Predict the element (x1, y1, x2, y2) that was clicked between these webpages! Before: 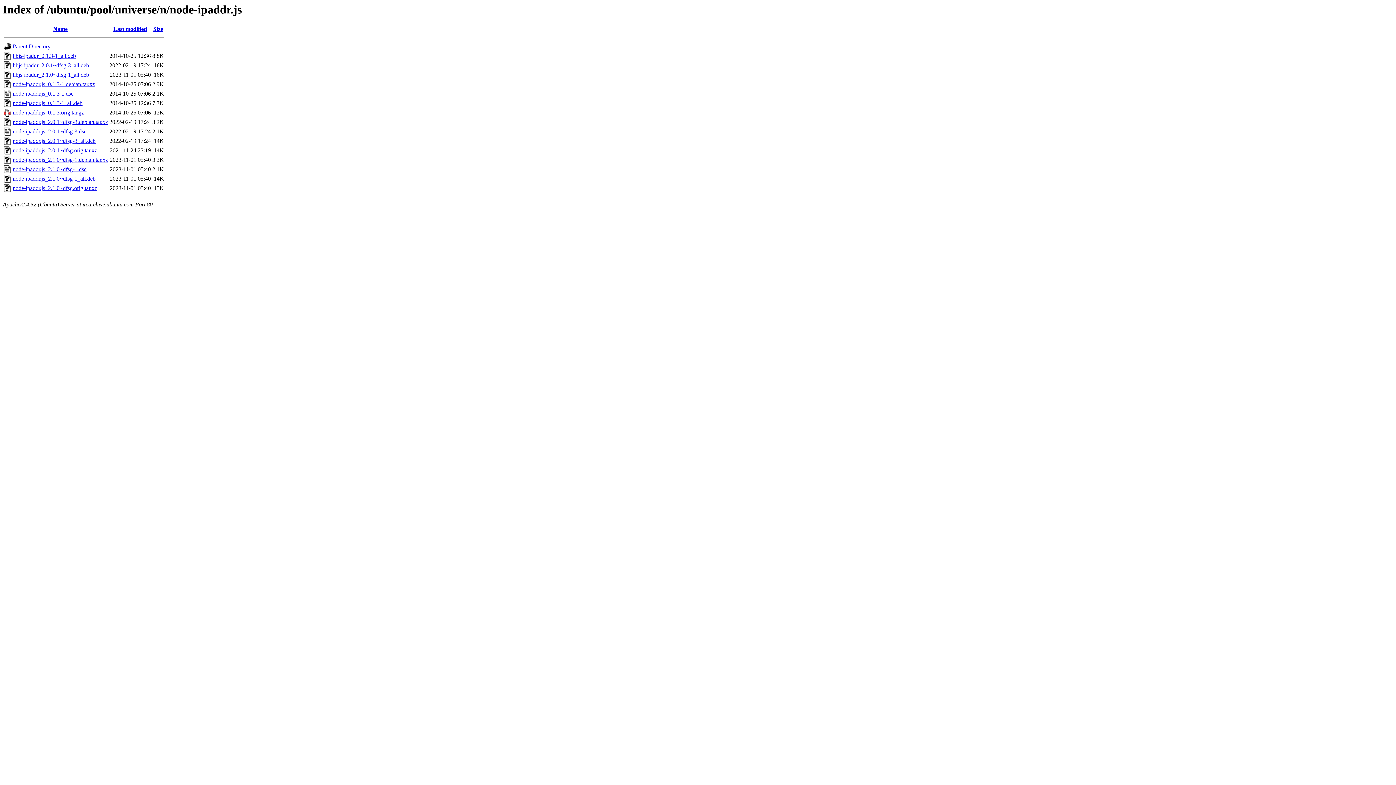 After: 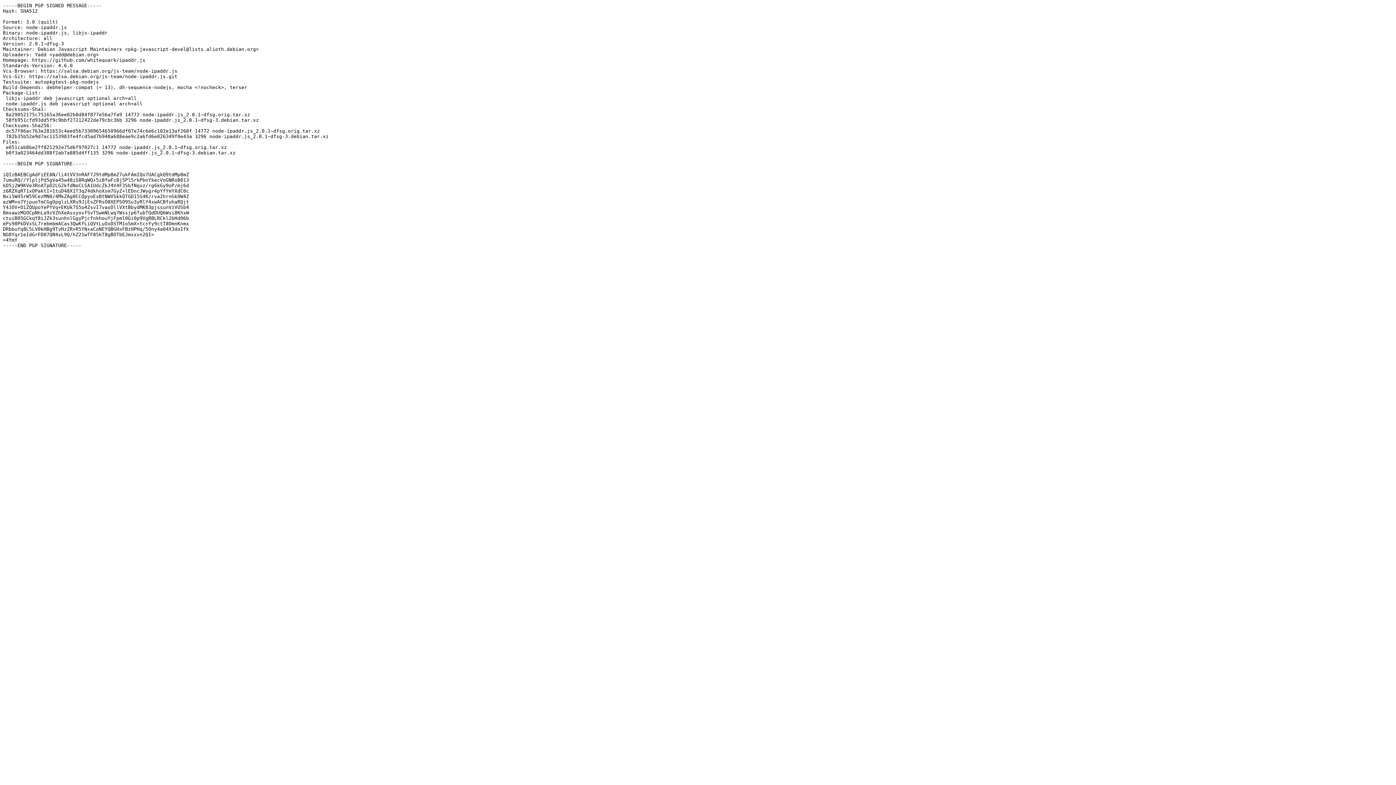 Action: label: node-ipaddr.js_2.0.1~dfsg-3.dsc bbox: (12, 128, 86, 134)